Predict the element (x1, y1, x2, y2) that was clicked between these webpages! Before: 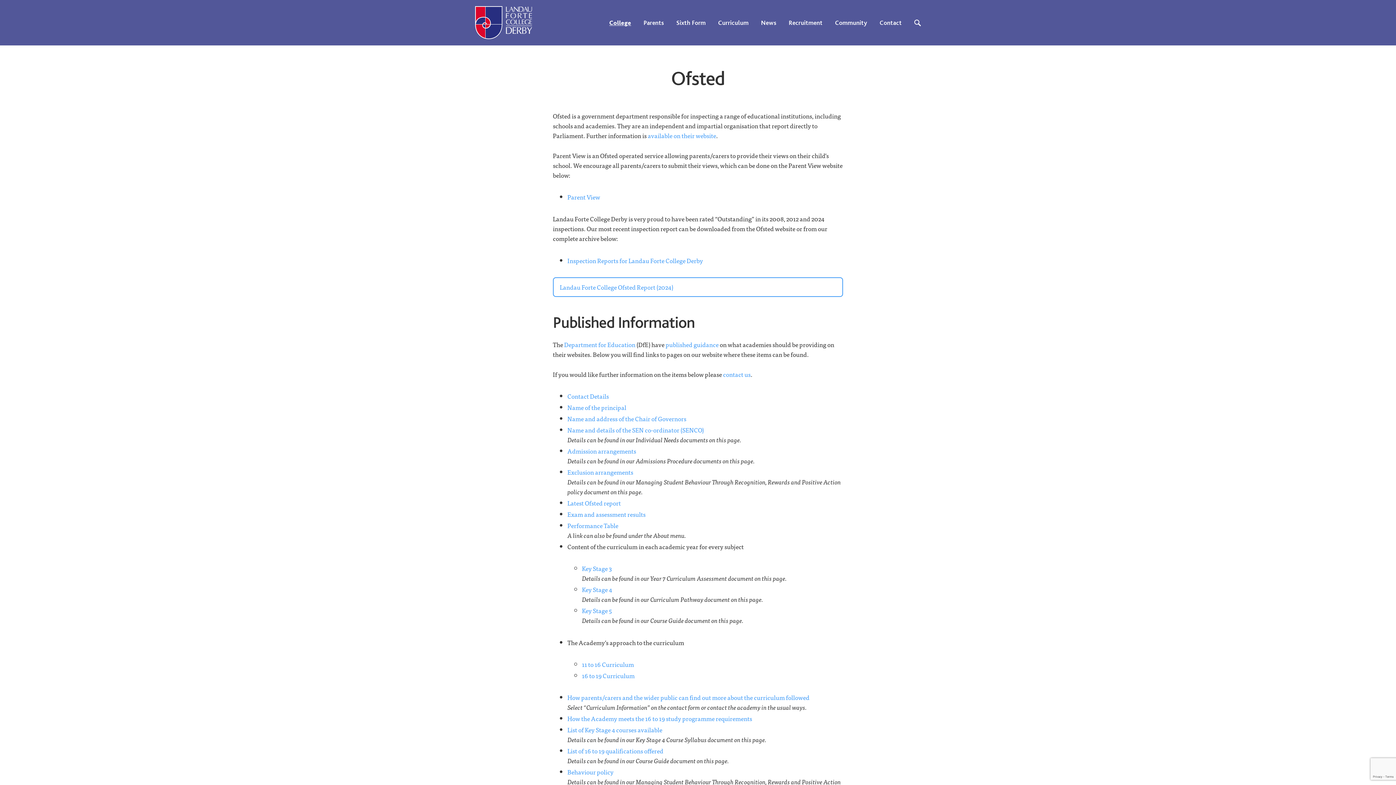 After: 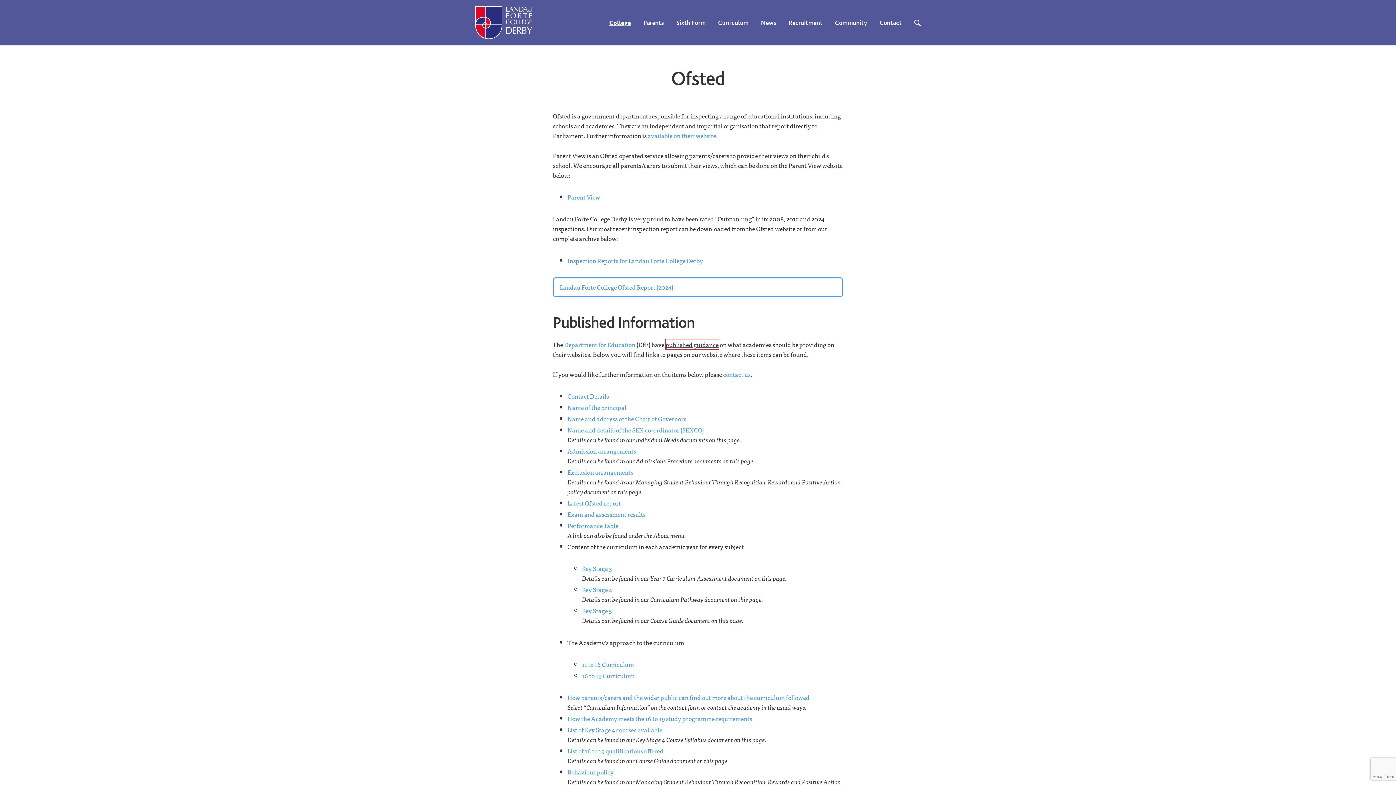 Action: label: published guidance bbox: (665, 339, 718, 349)